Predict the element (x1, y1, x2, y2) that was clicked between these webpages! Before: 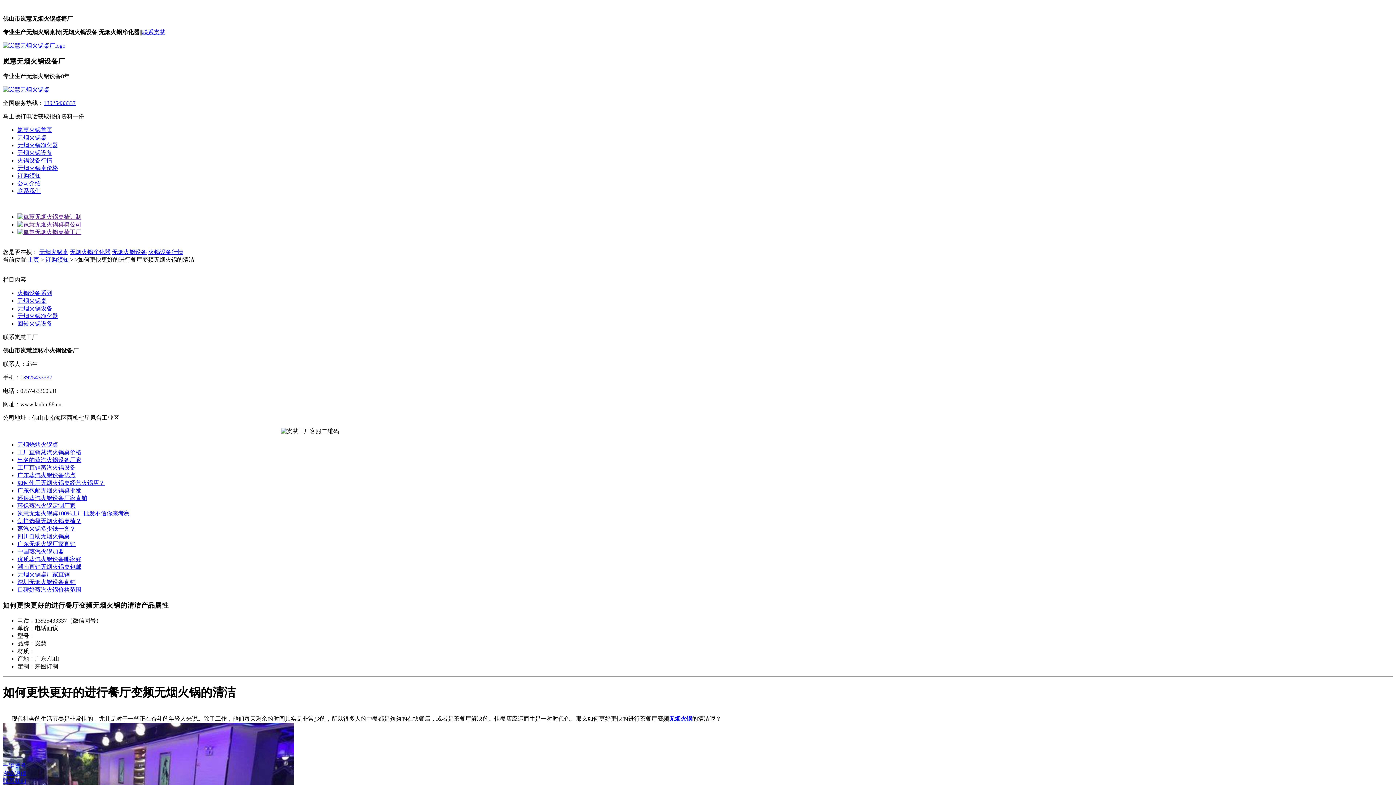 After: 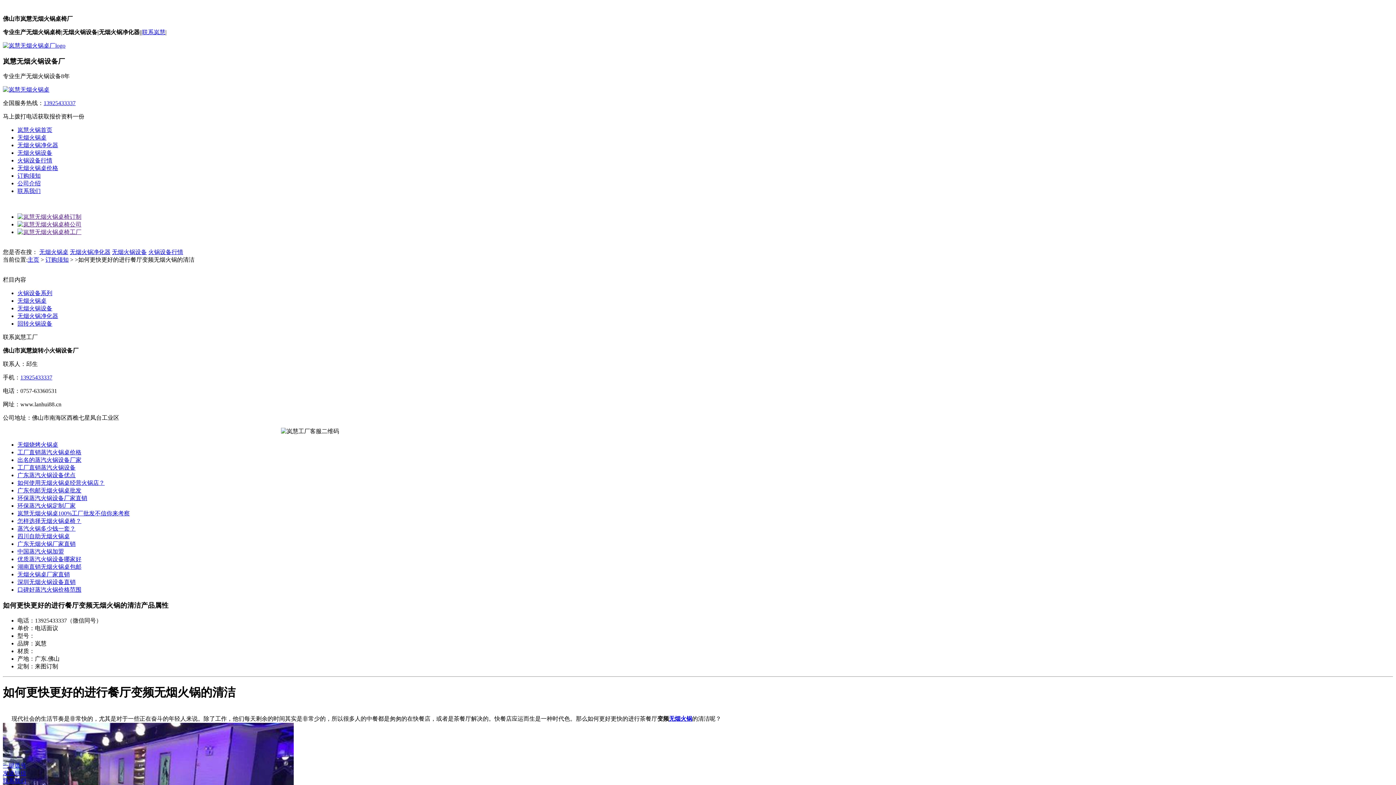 Action: bbox: (17, 149, 52, 156) label: 无烟火锅设备